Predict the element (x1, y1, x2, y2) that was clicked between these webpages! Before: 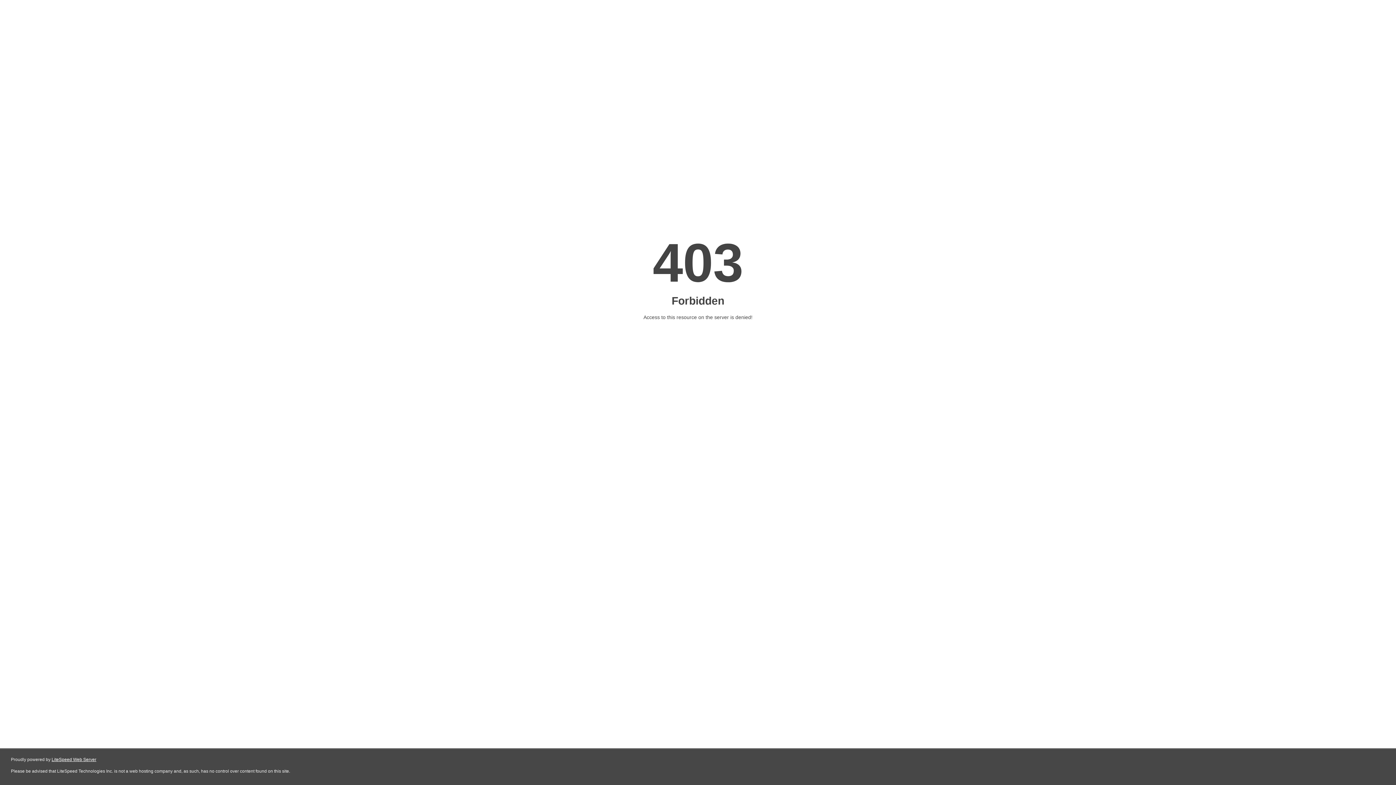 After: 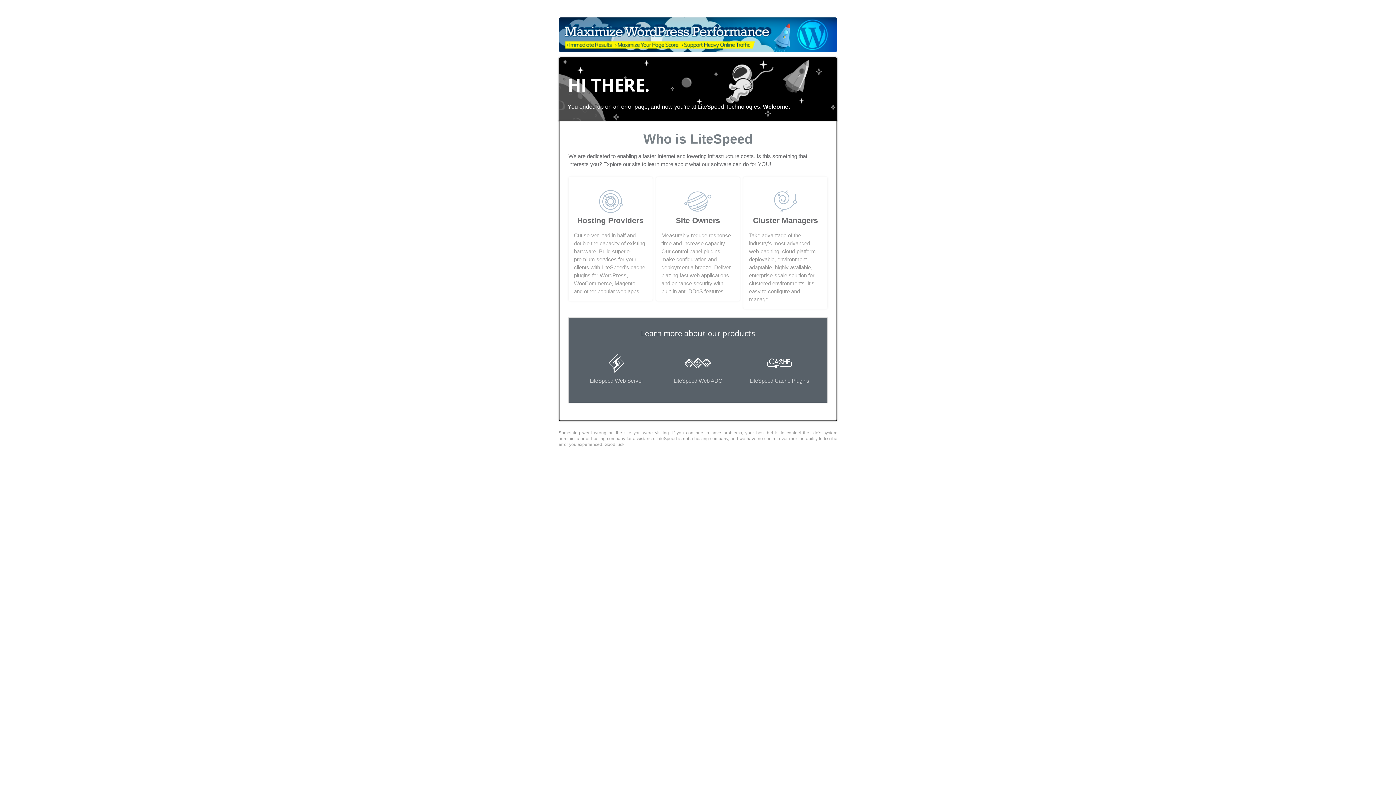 Action: label: LiteSpeed Web Server bbox: (51, 757, 96, 762)